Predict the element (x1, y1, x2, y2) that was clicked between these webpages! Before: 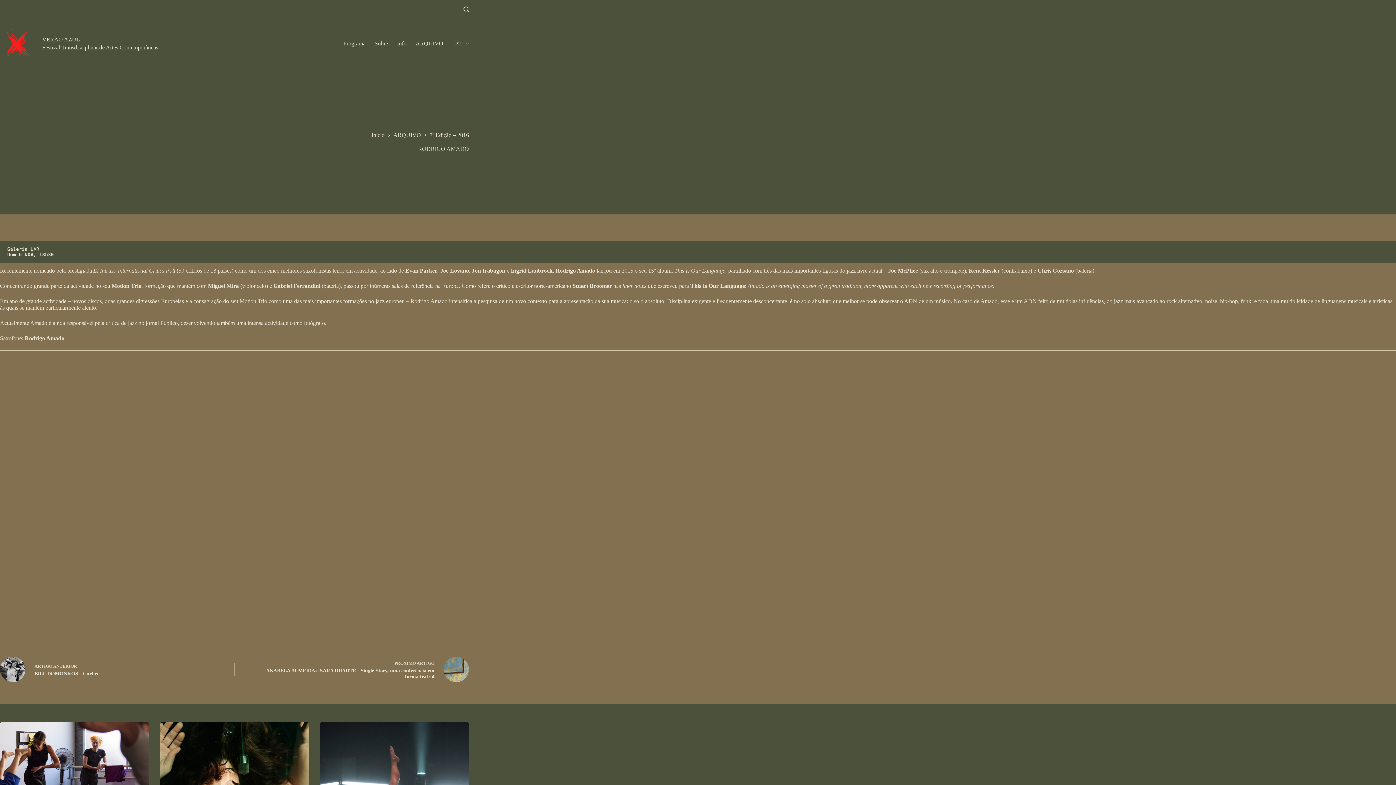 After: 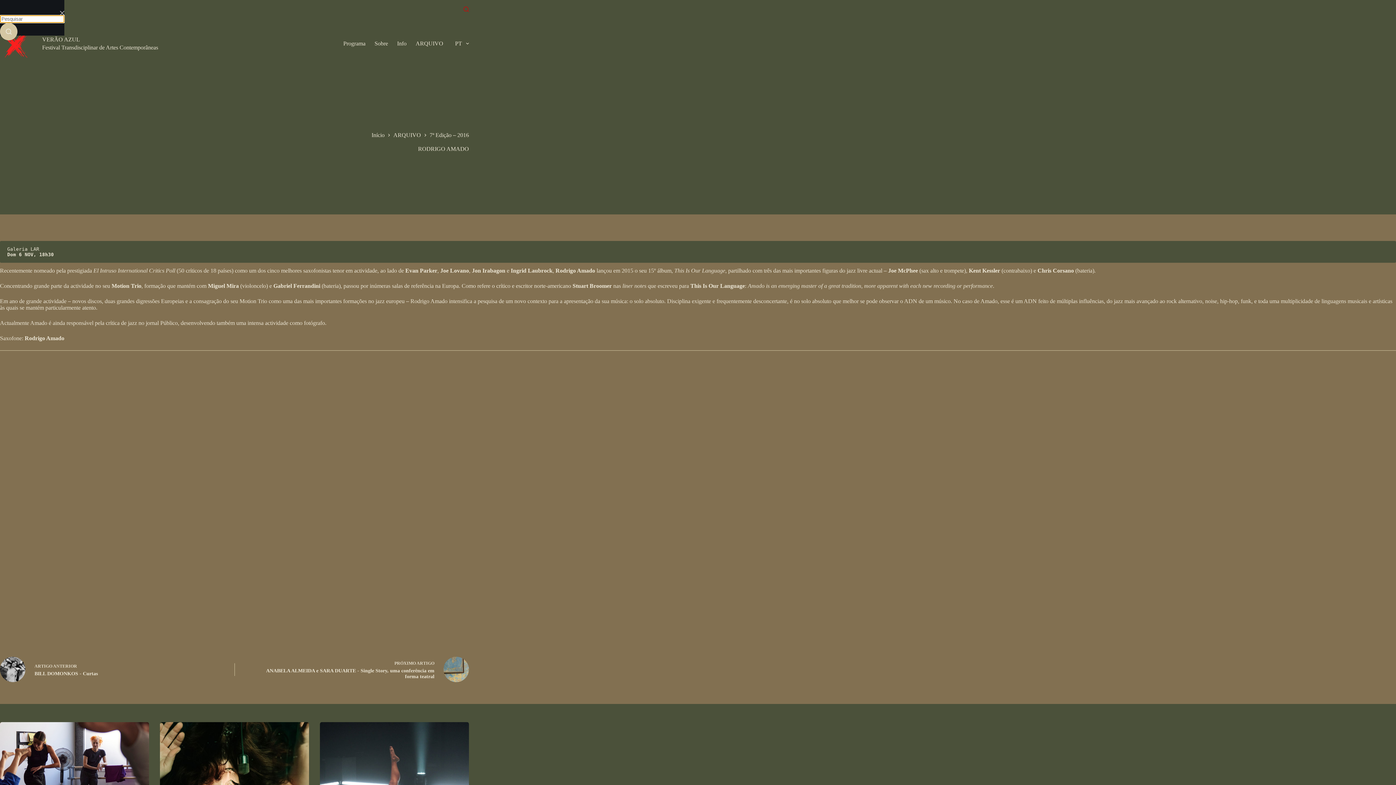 Action: bbox: (463, 6, 469, 11) label: Pesquisar